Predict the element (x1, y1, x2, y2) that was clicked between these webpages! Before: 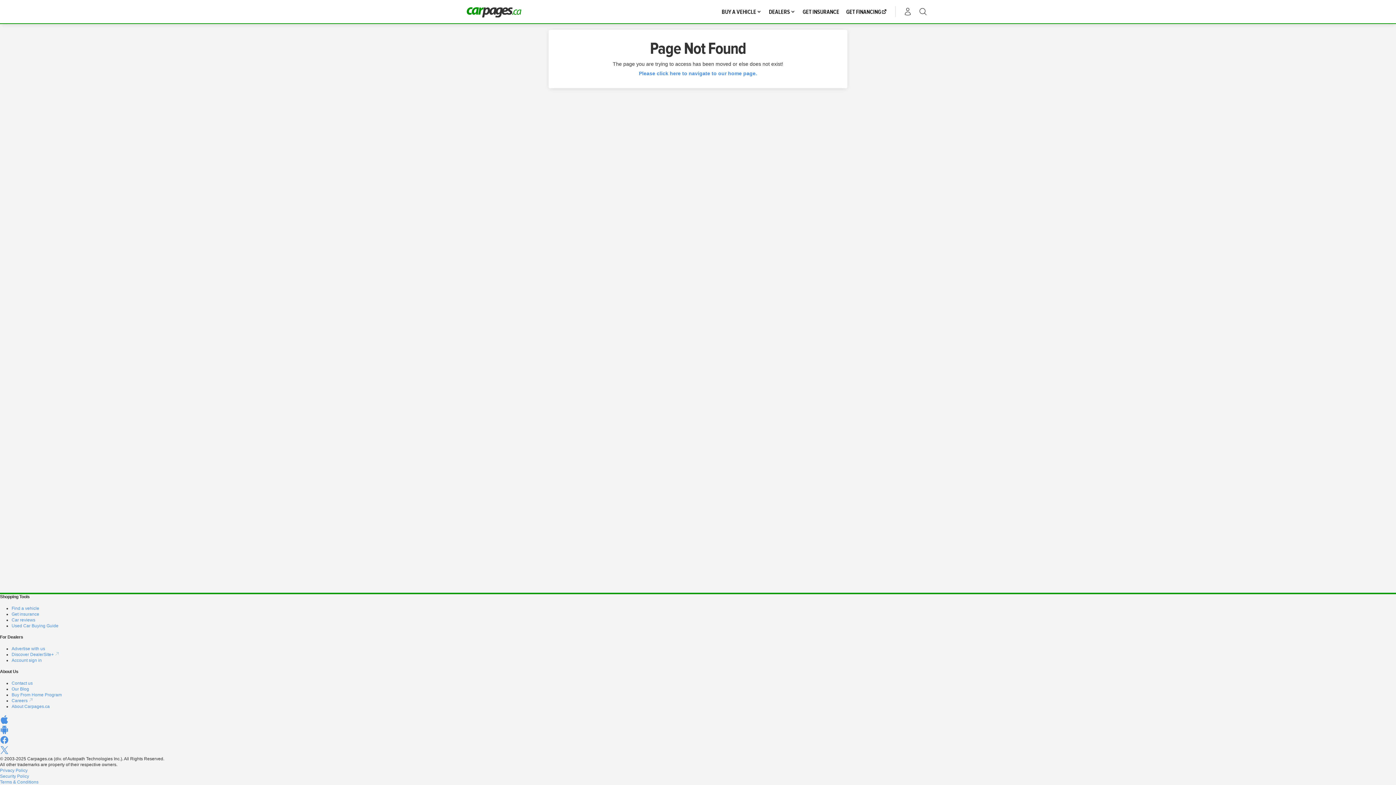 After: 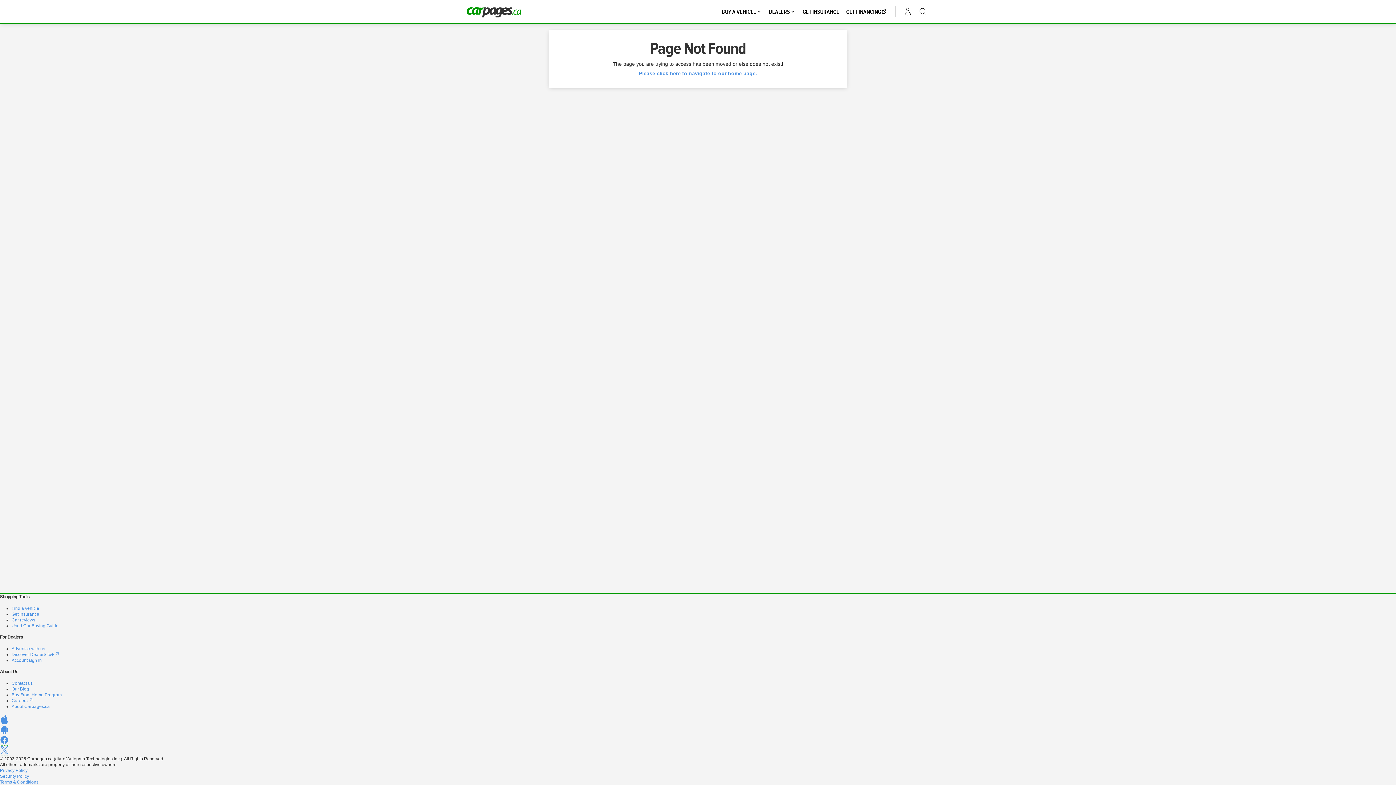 Action: bbox: (0, 750, 8, 756)